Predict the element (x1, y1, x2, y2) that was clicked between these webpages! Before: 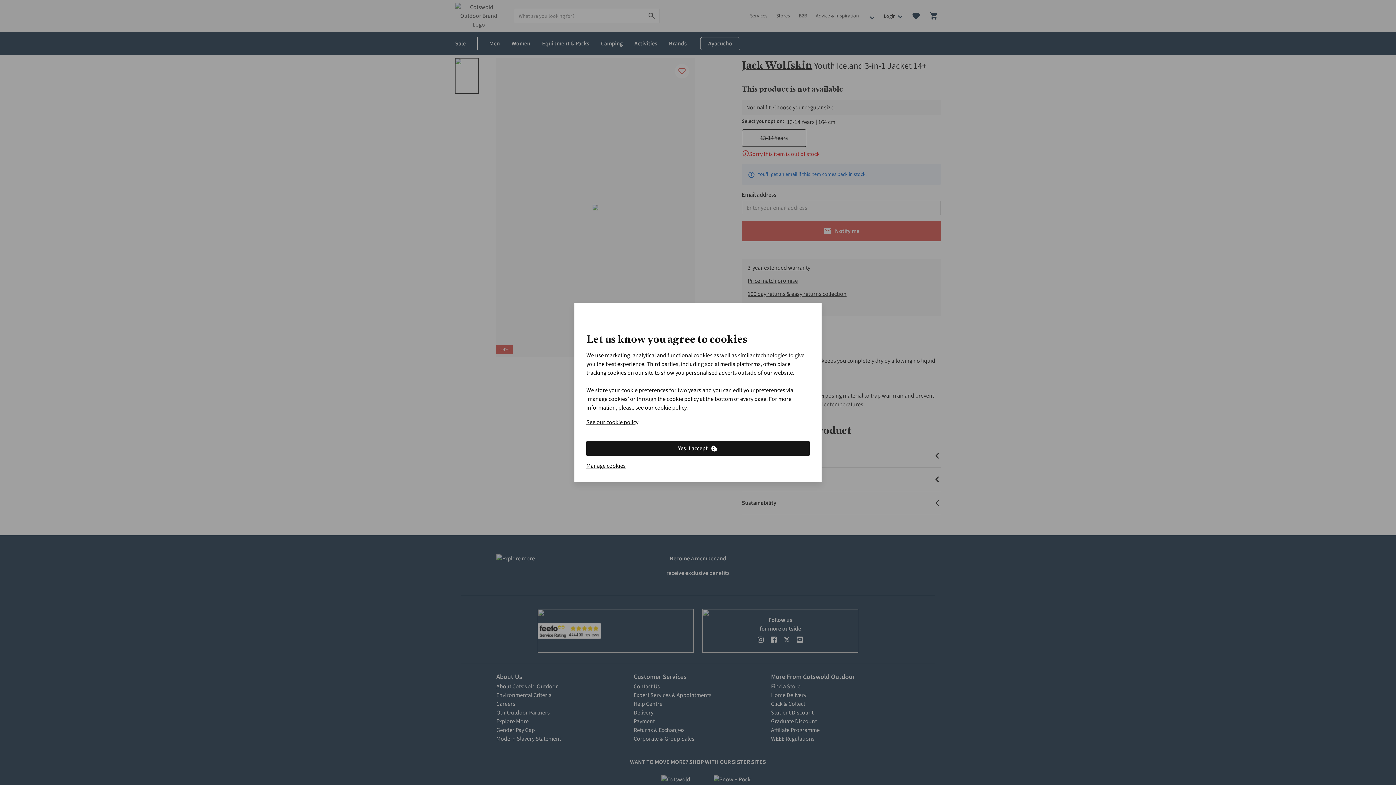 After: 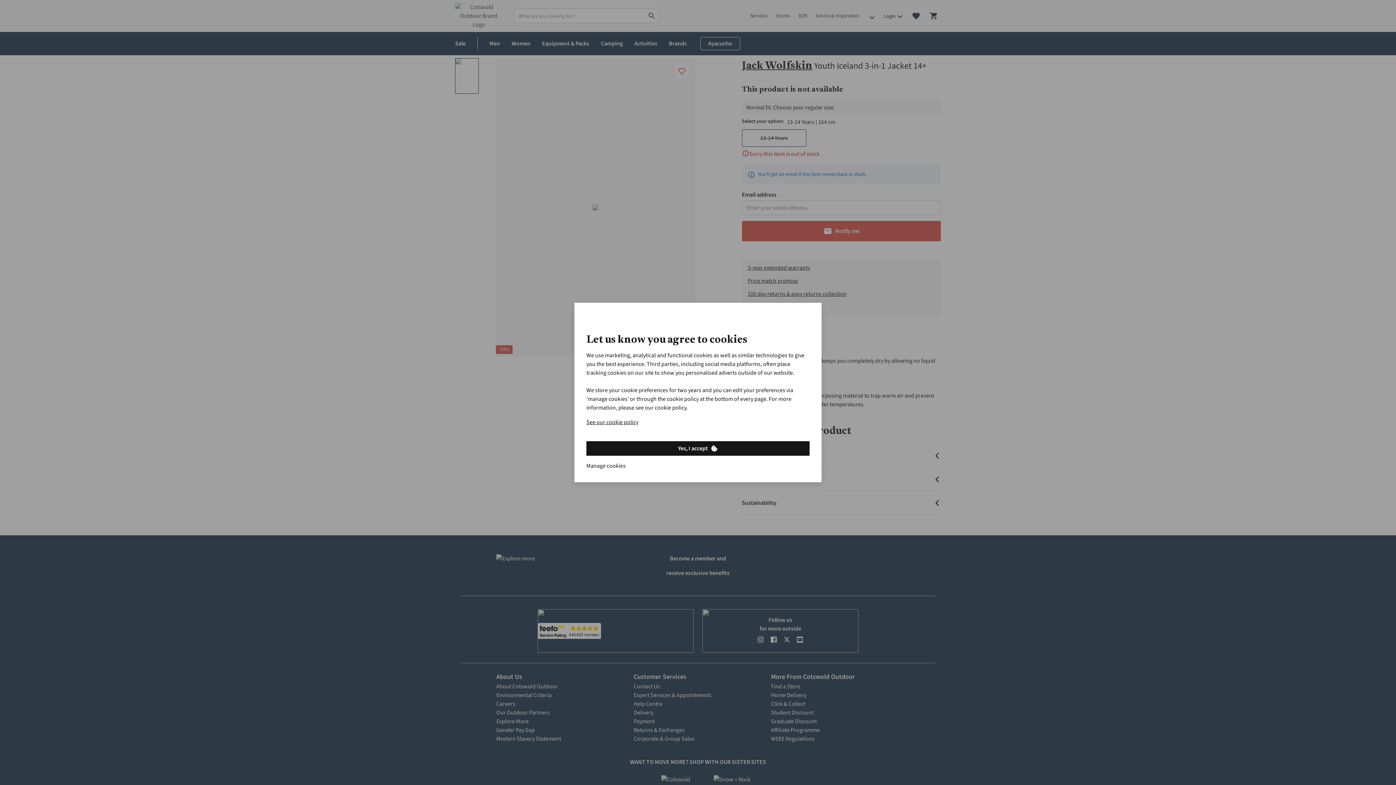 Action: bbox: (586, 461, 625, 470) label: Manage cookies